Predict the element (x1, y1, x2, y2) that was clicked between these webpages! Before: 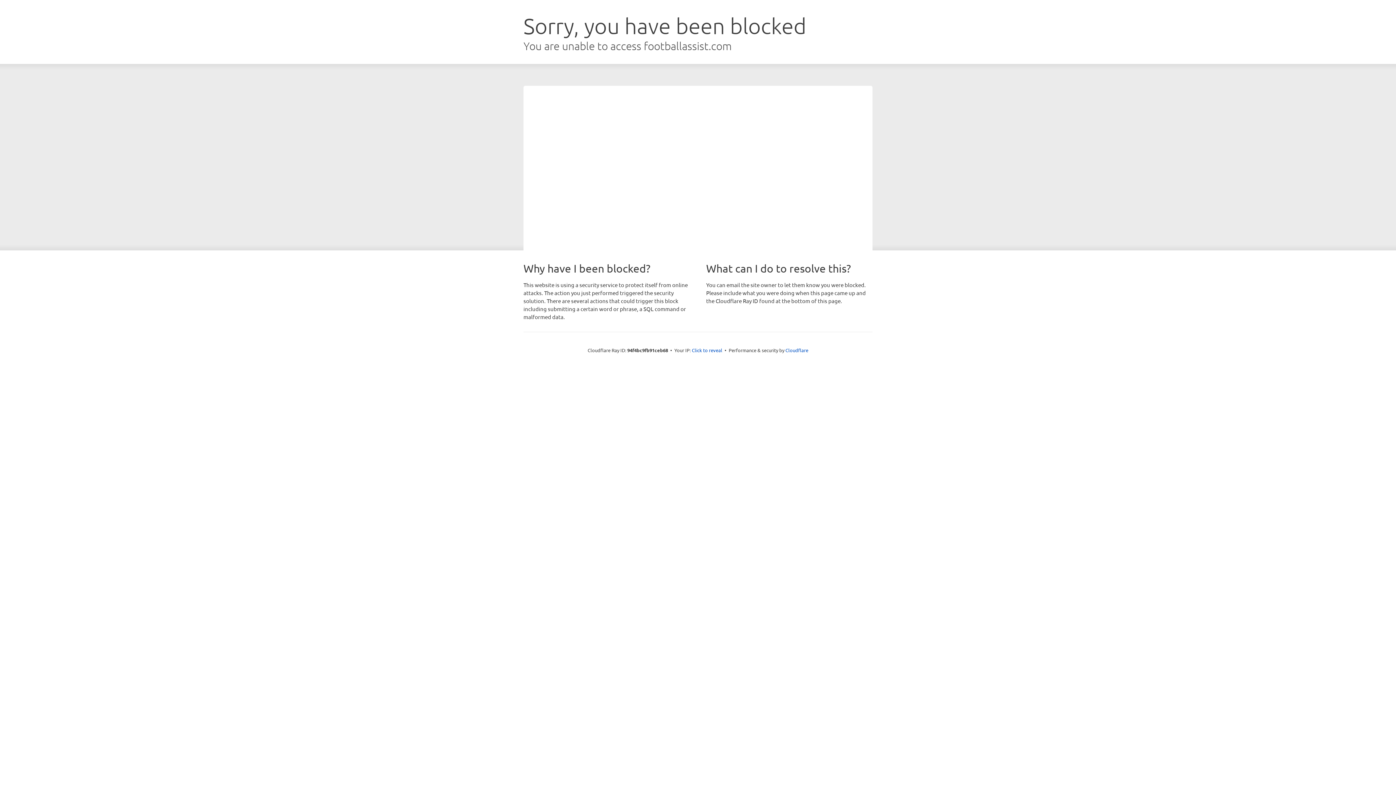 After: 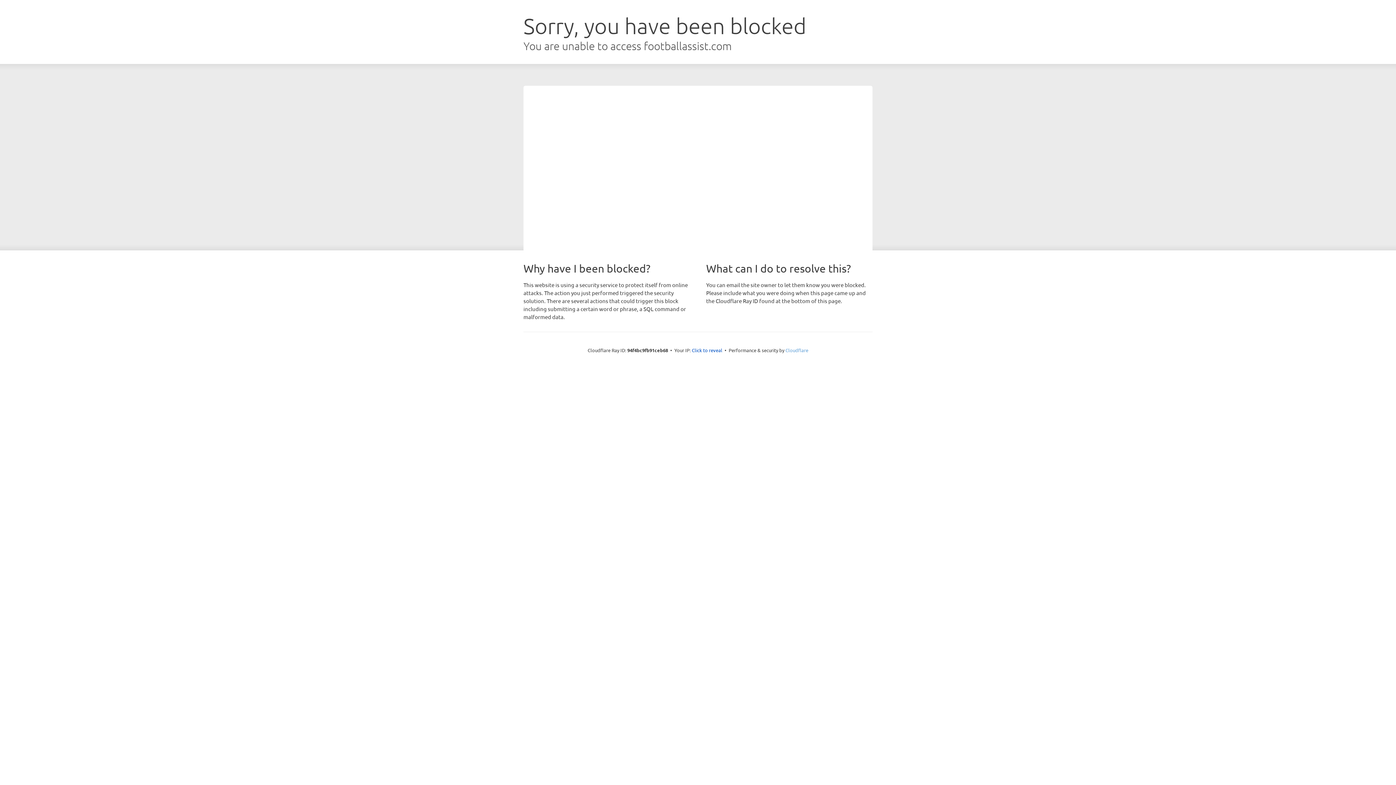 Action: bbox: (785, 347, 808, 353) label: Cloudflare